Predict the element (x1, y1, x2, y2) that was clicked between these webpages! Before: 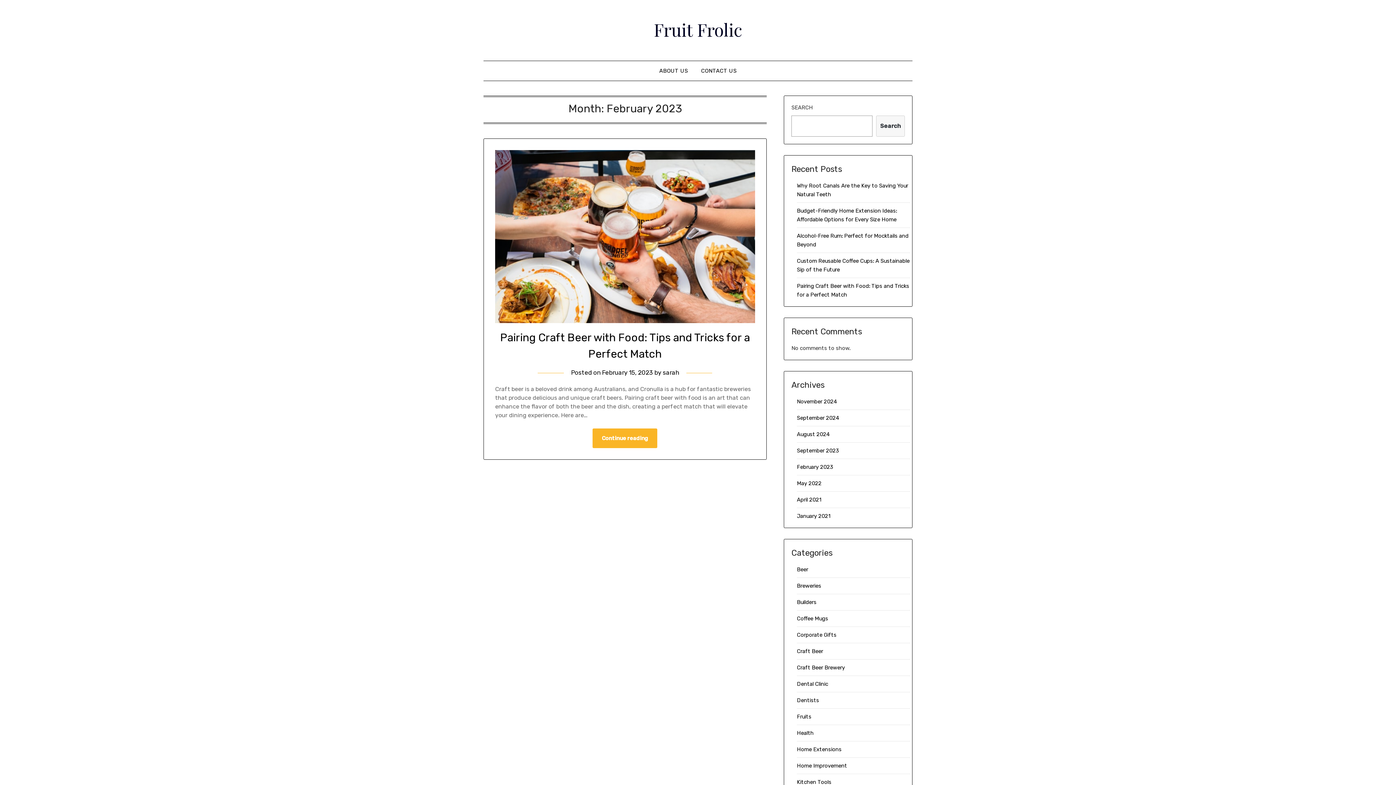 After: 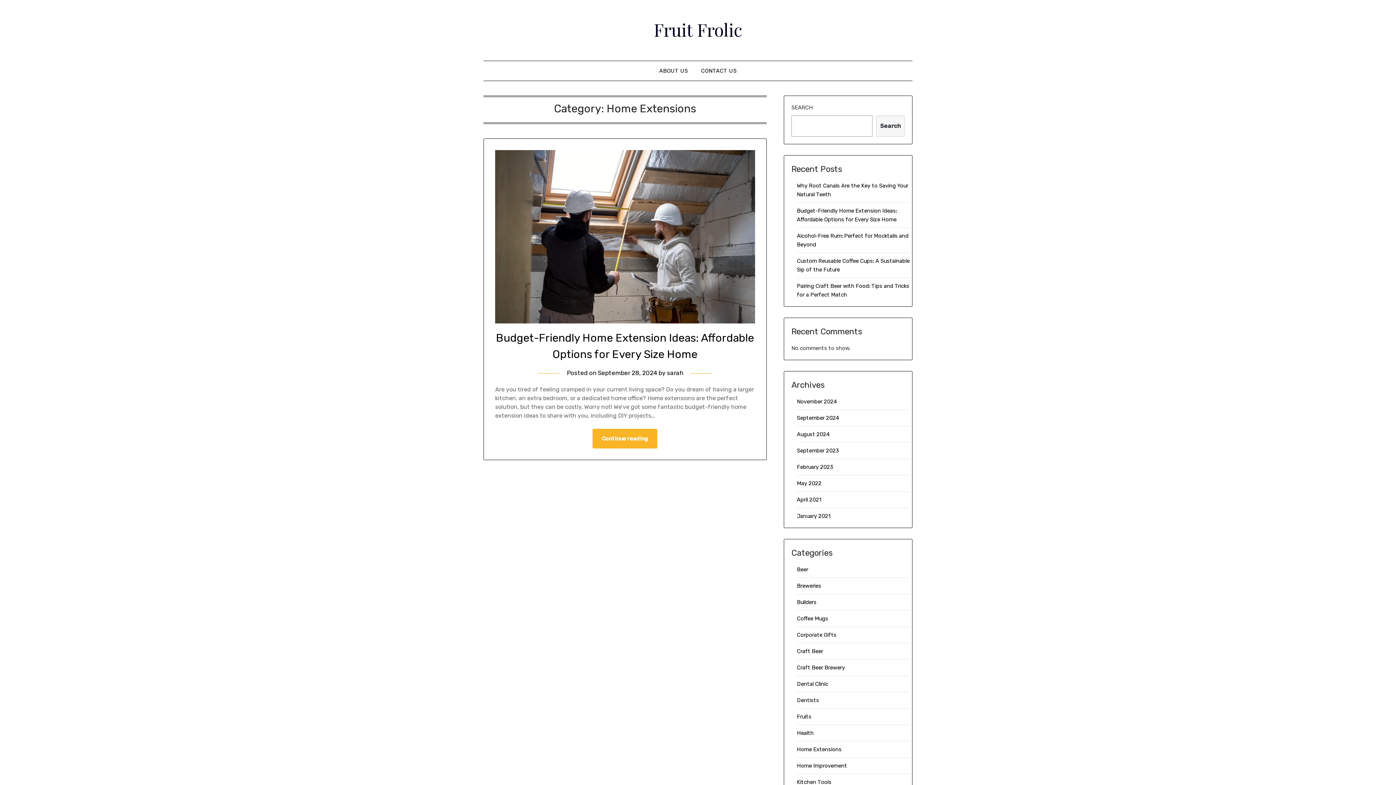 Action: label: Home Extensions bbox: (797, 746, 841, 753)